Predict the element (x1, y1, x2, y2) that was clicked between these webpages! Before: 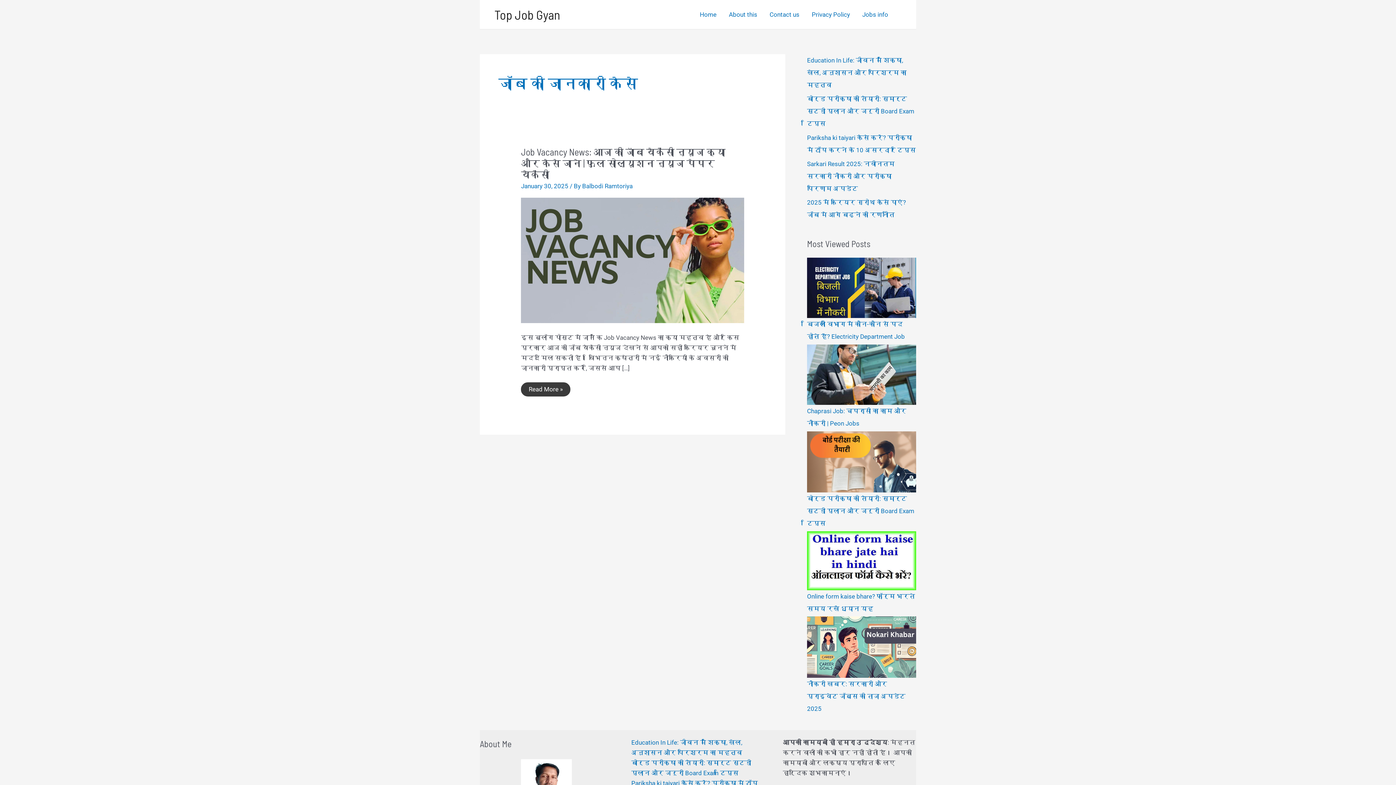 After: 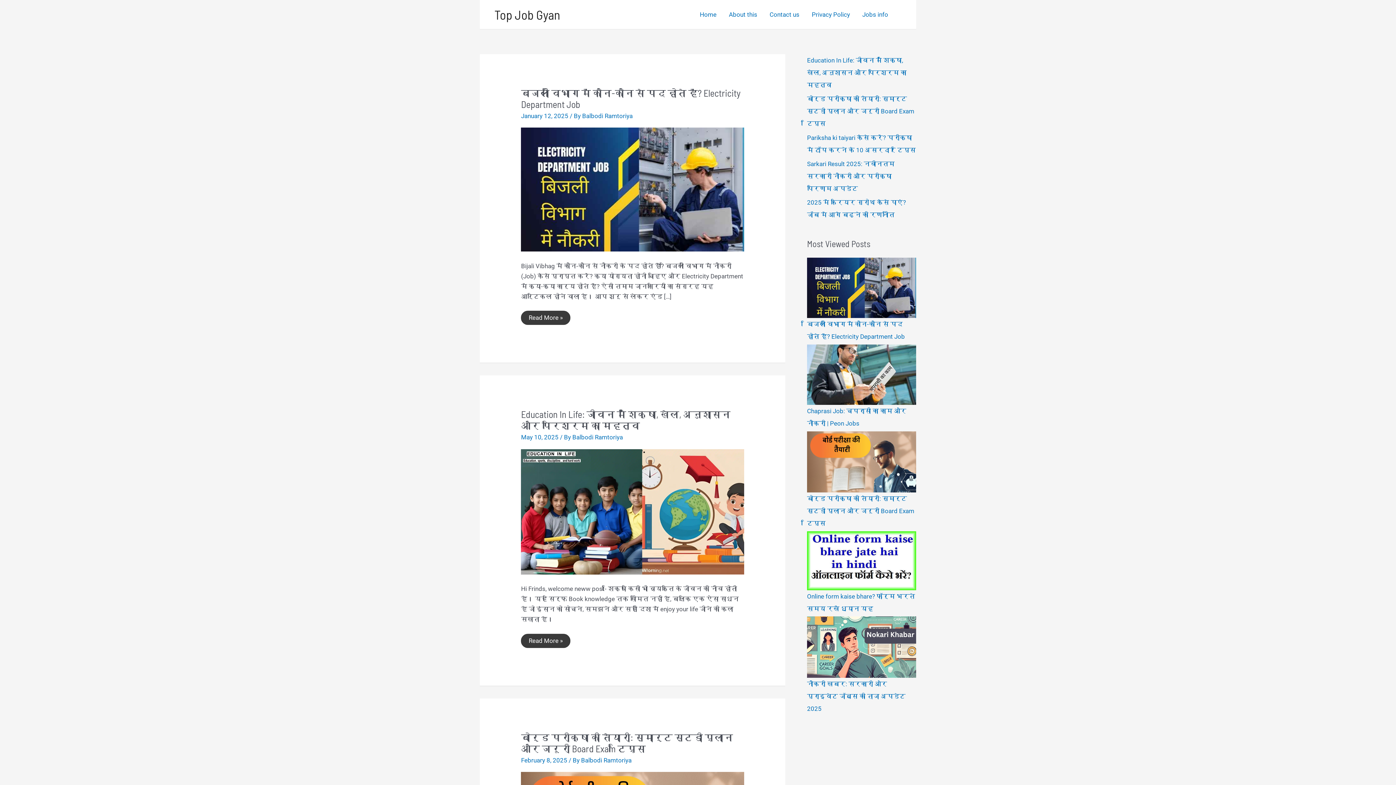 Action: bbox: (693, 0, 722, 29) label: Home